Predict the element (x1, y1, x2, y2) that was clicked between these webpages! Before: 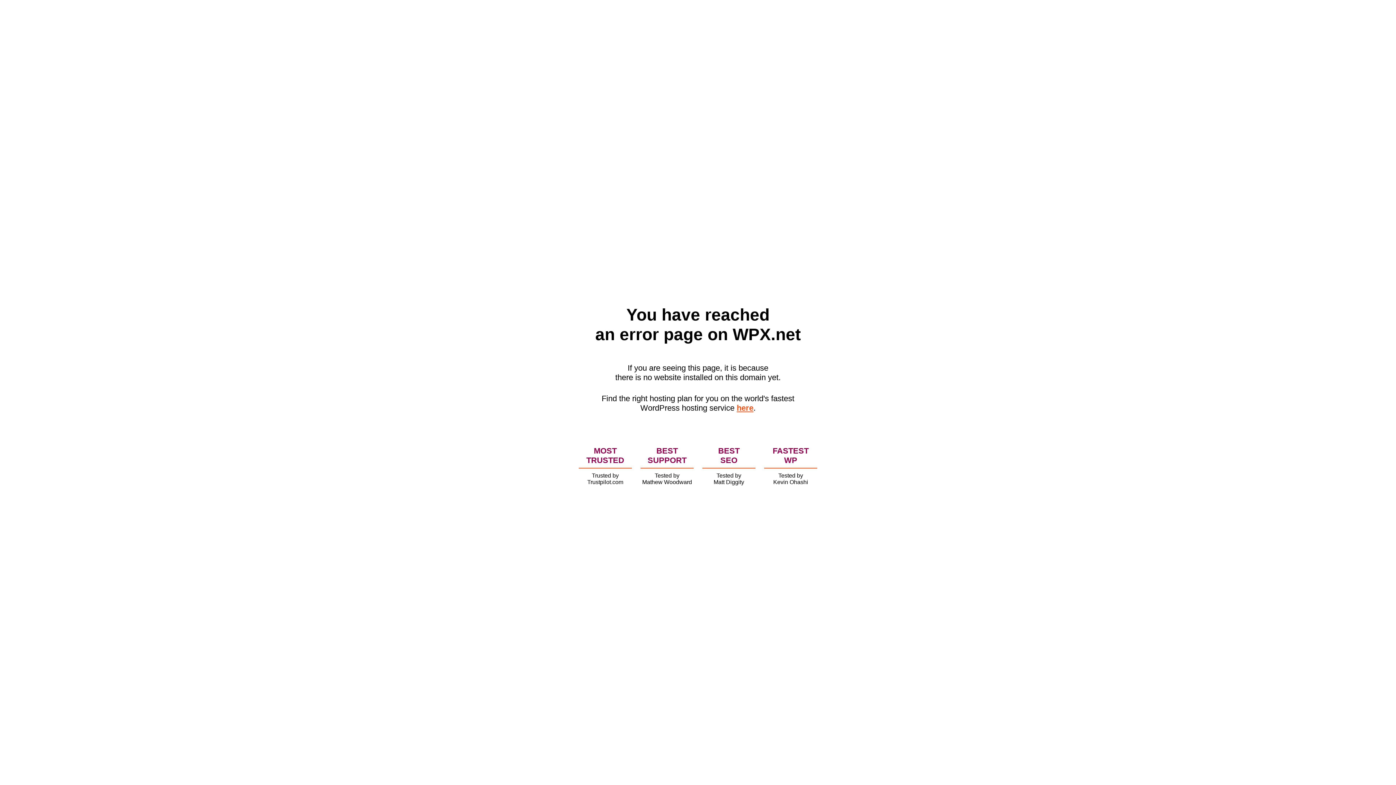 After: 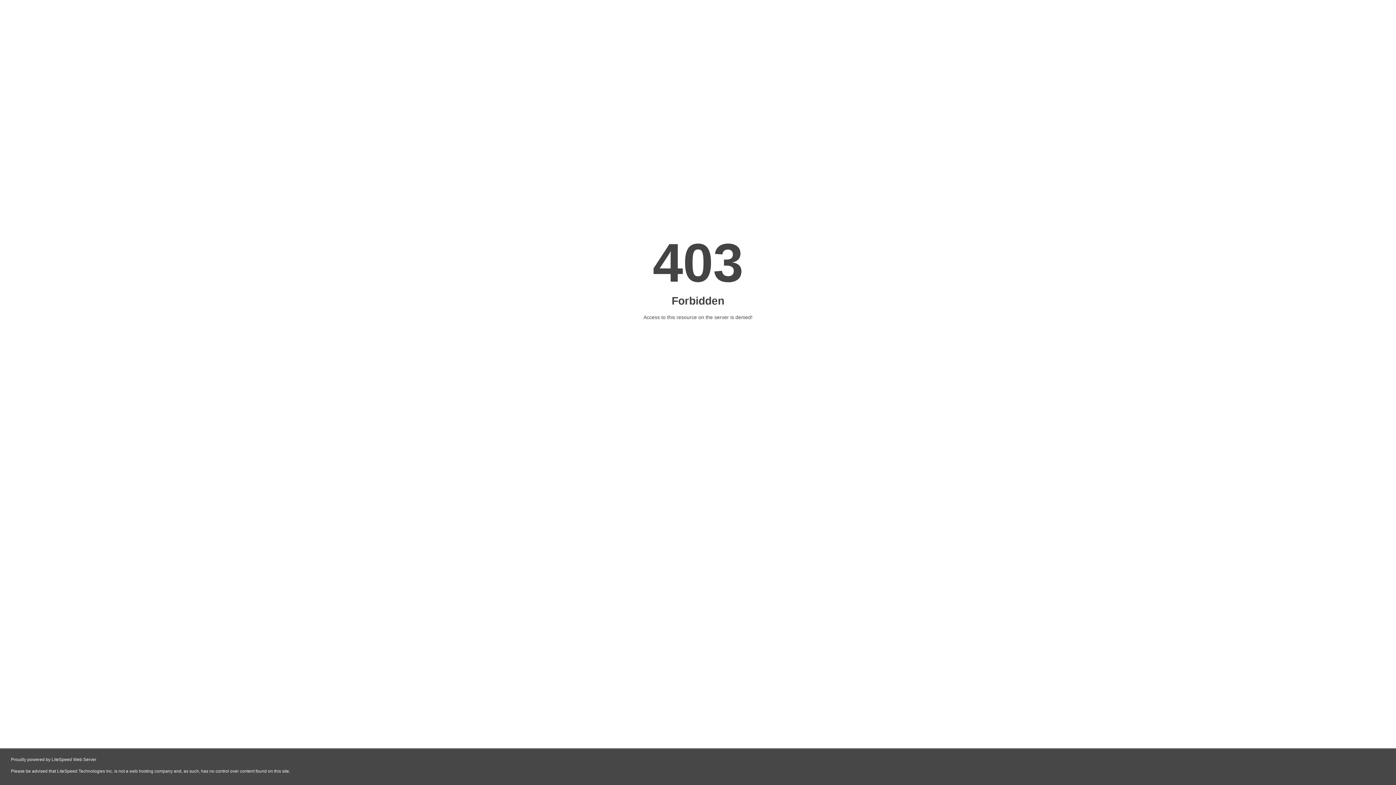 Action: bbox: (736, 403, 753, 412) label: here